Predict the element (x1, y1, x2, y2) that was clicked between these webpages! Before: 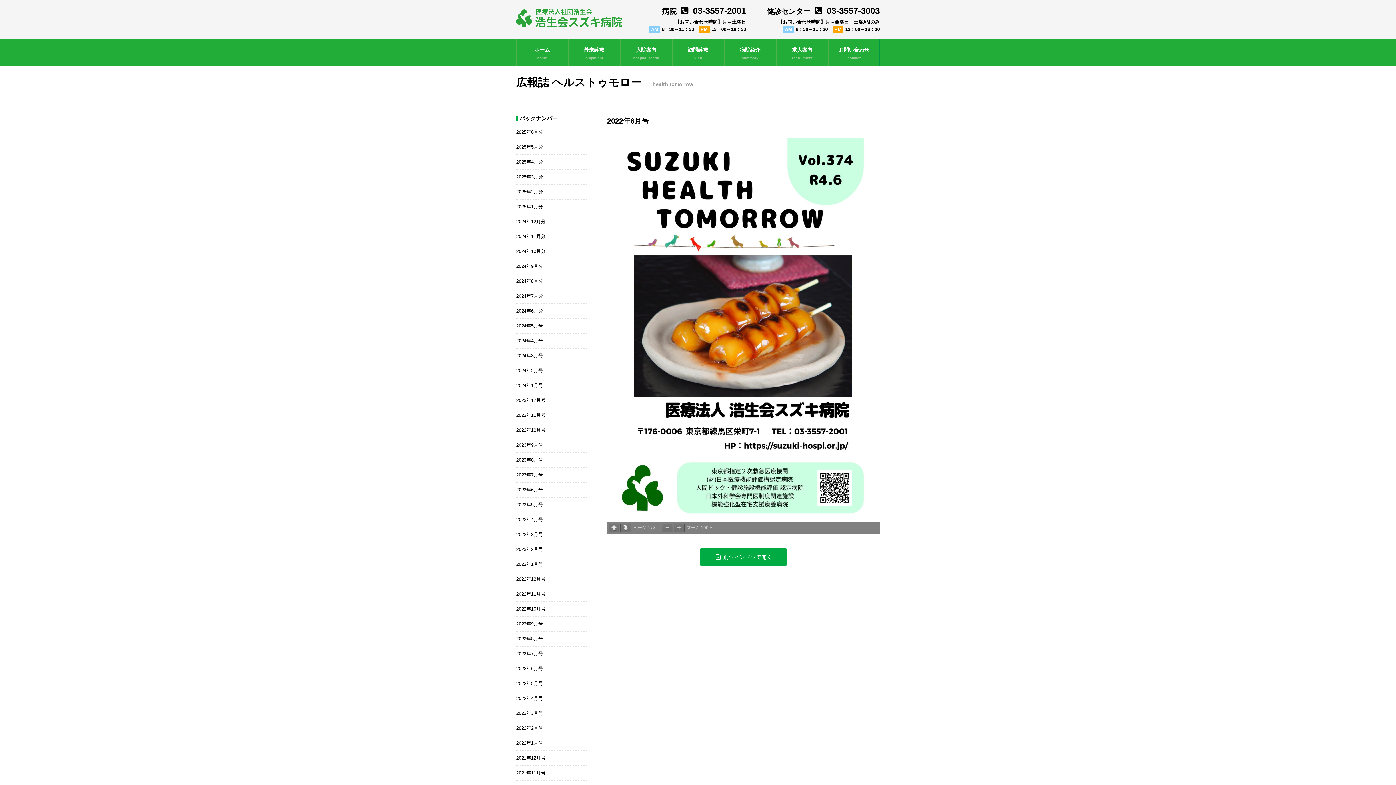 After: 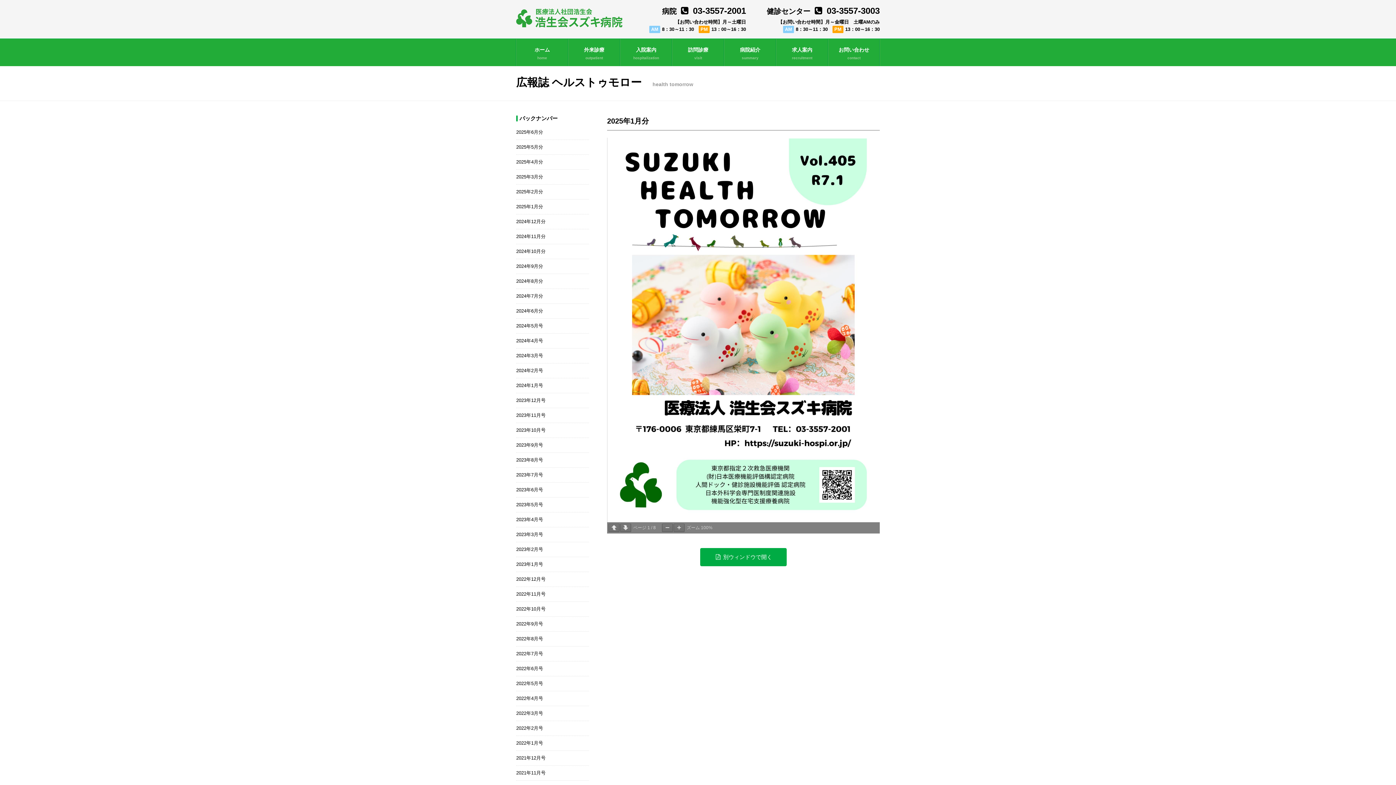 Action: bbox: (516, 199, 589, 214)